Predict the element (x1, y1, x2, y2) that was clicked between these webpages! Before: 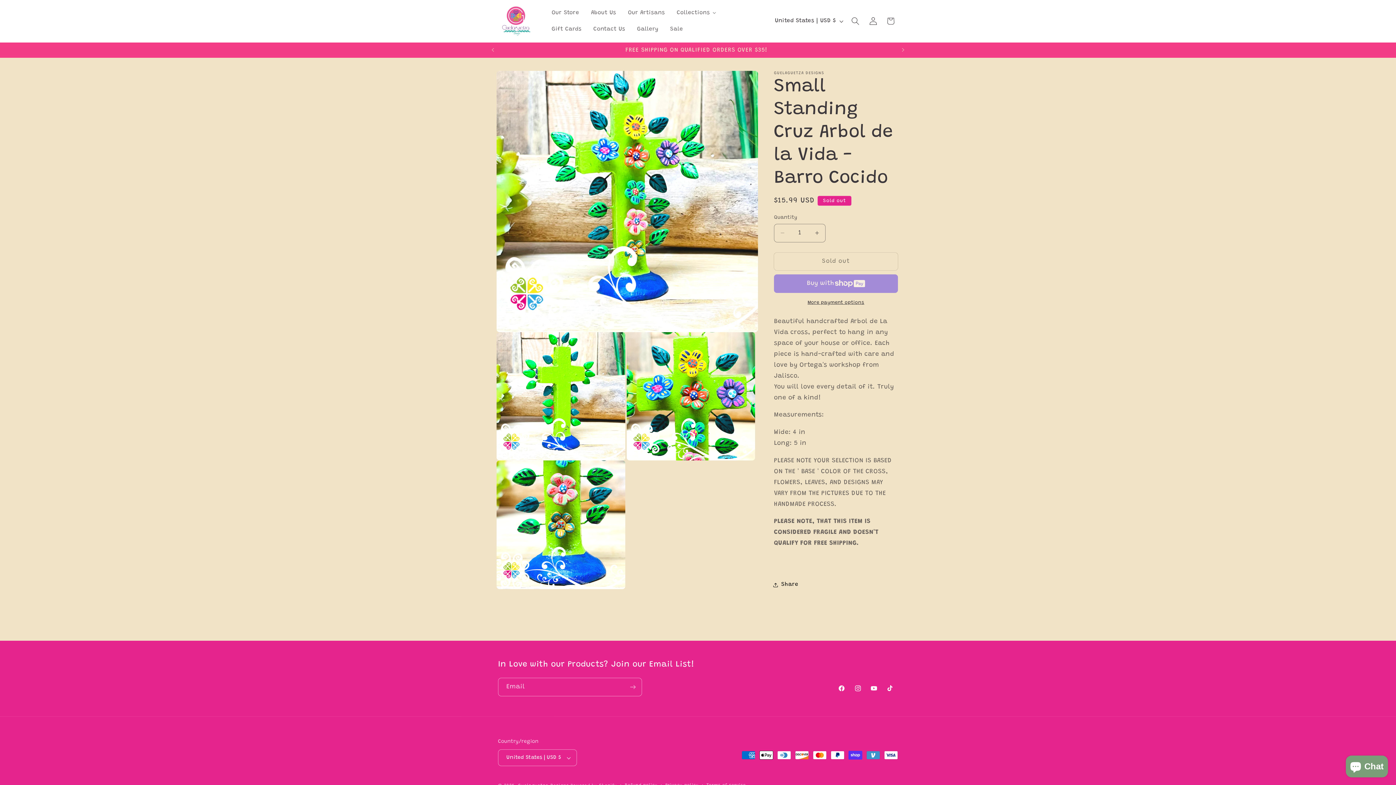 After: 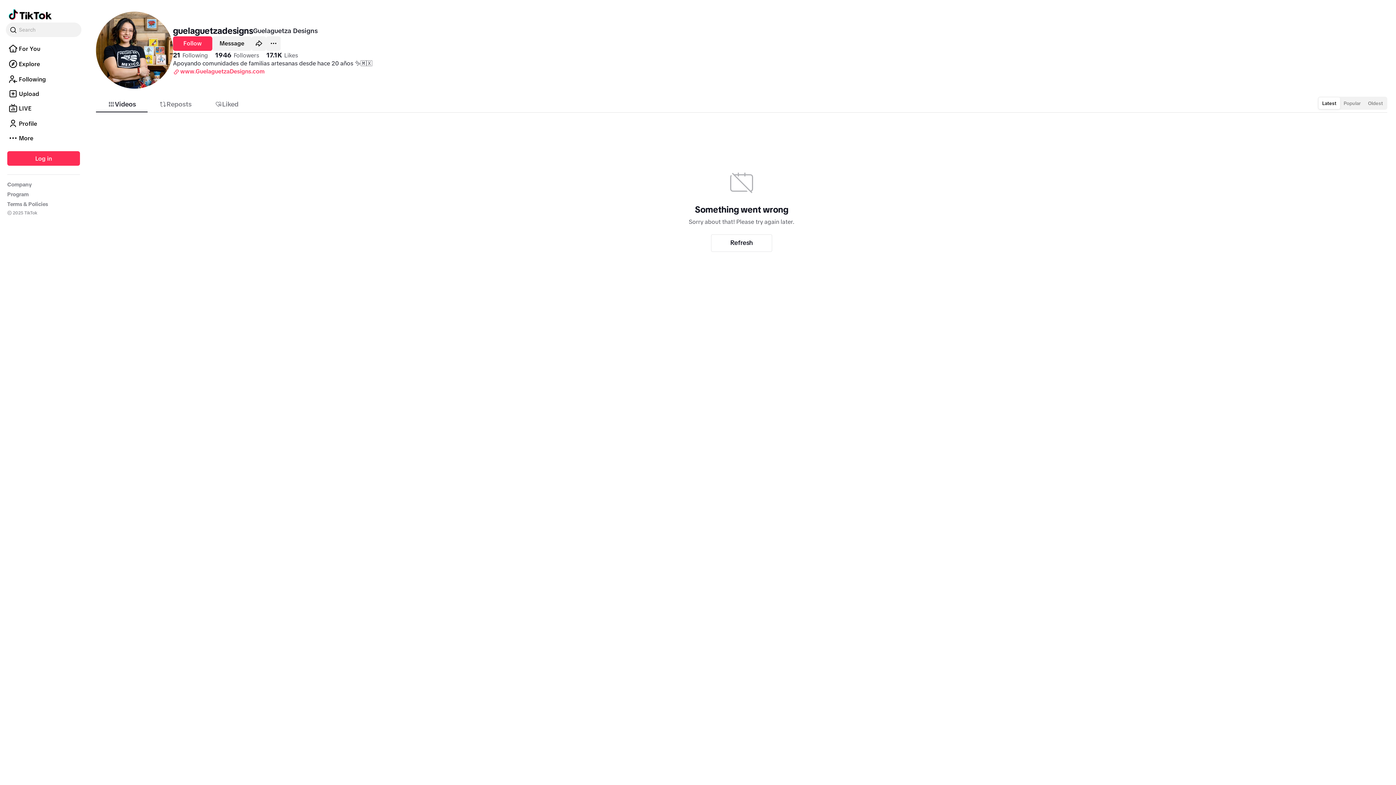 Action: label: TikTok bbox: (882, 680, 898, 696)